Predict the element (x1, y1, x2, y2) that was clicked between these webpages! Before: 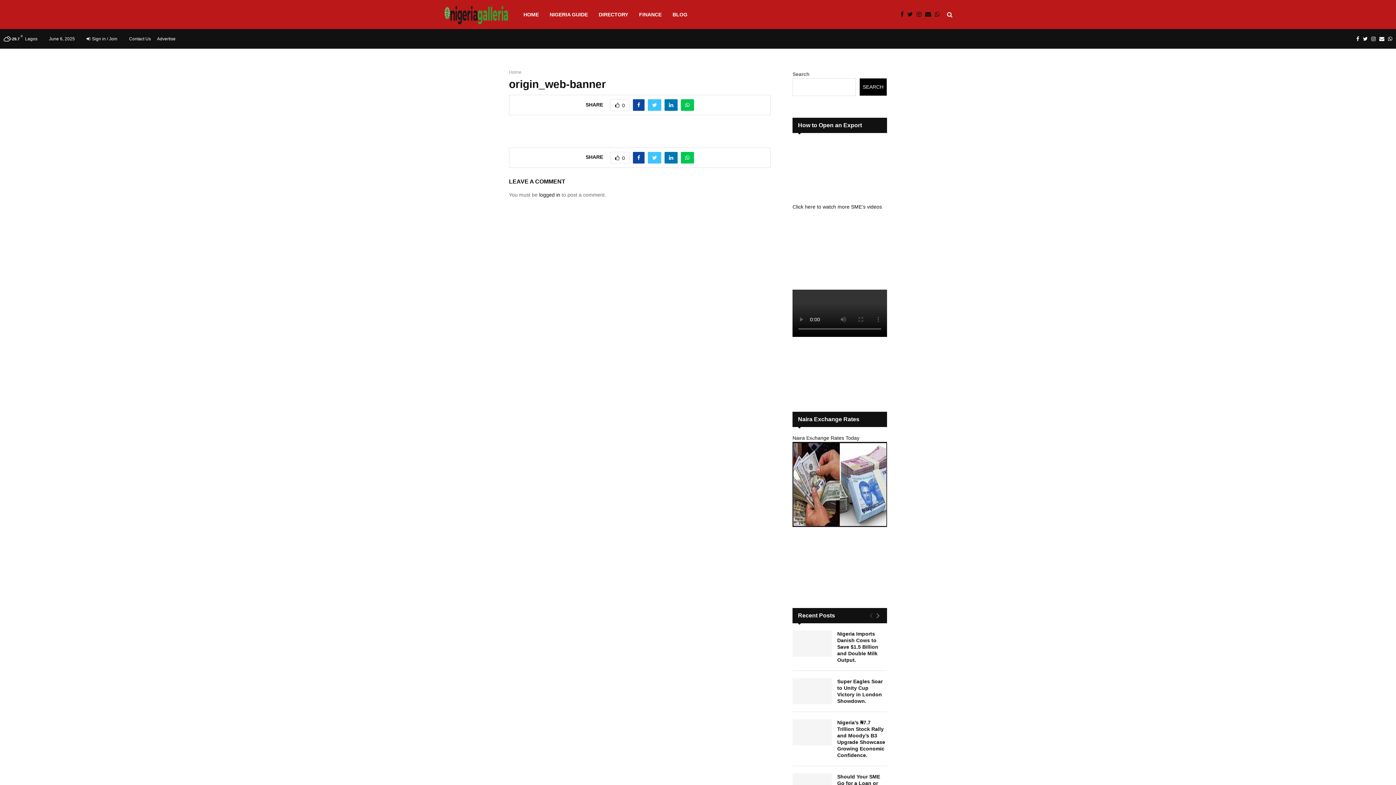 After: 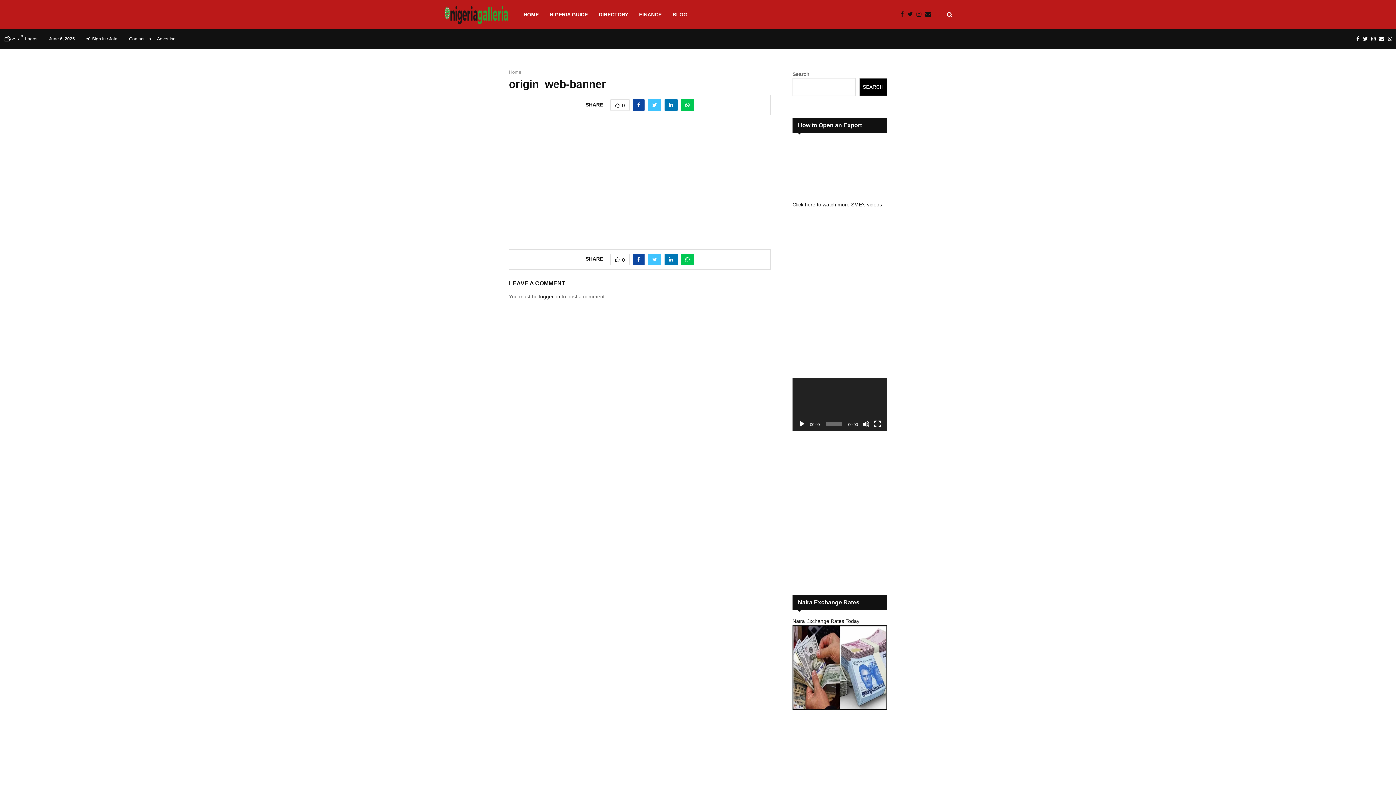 Action: bbox: (934, 10, 943, 18)